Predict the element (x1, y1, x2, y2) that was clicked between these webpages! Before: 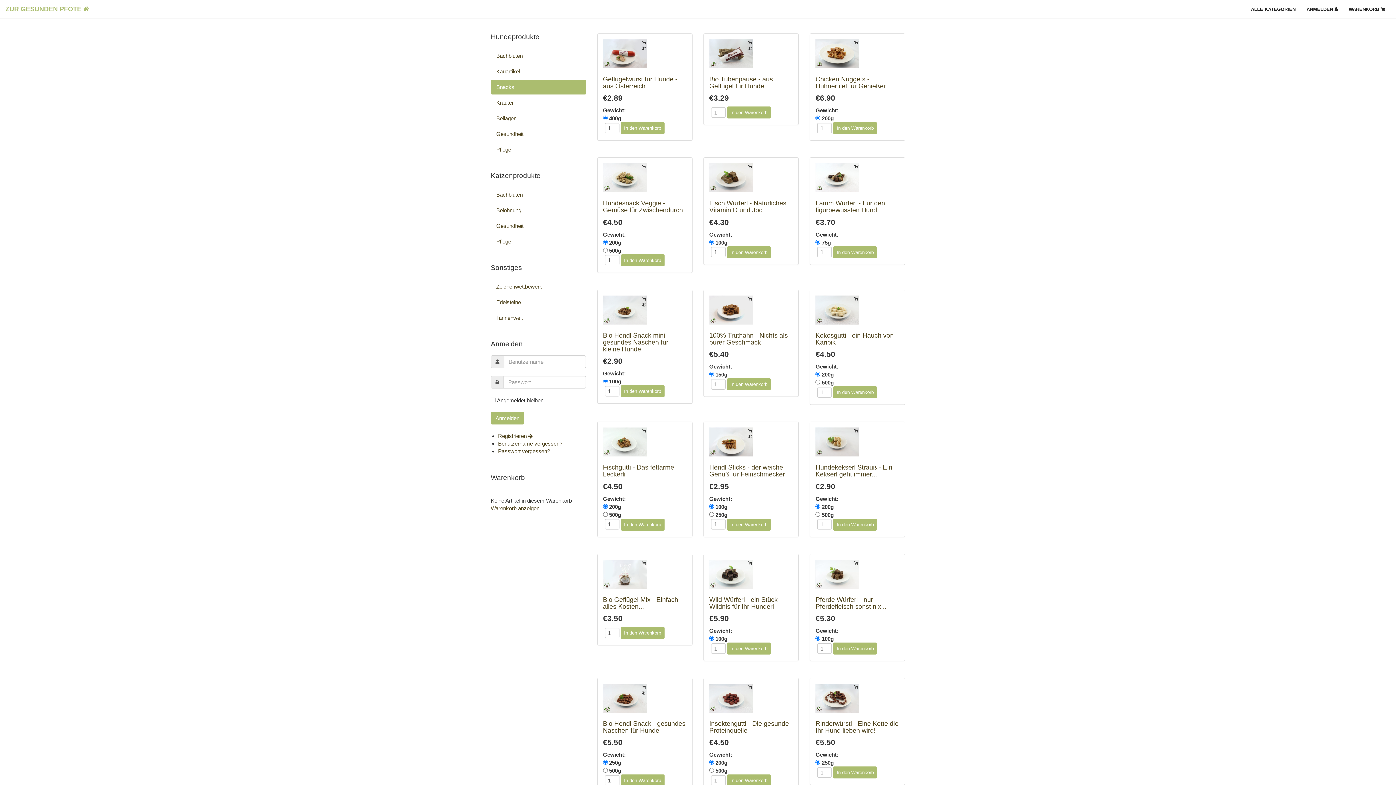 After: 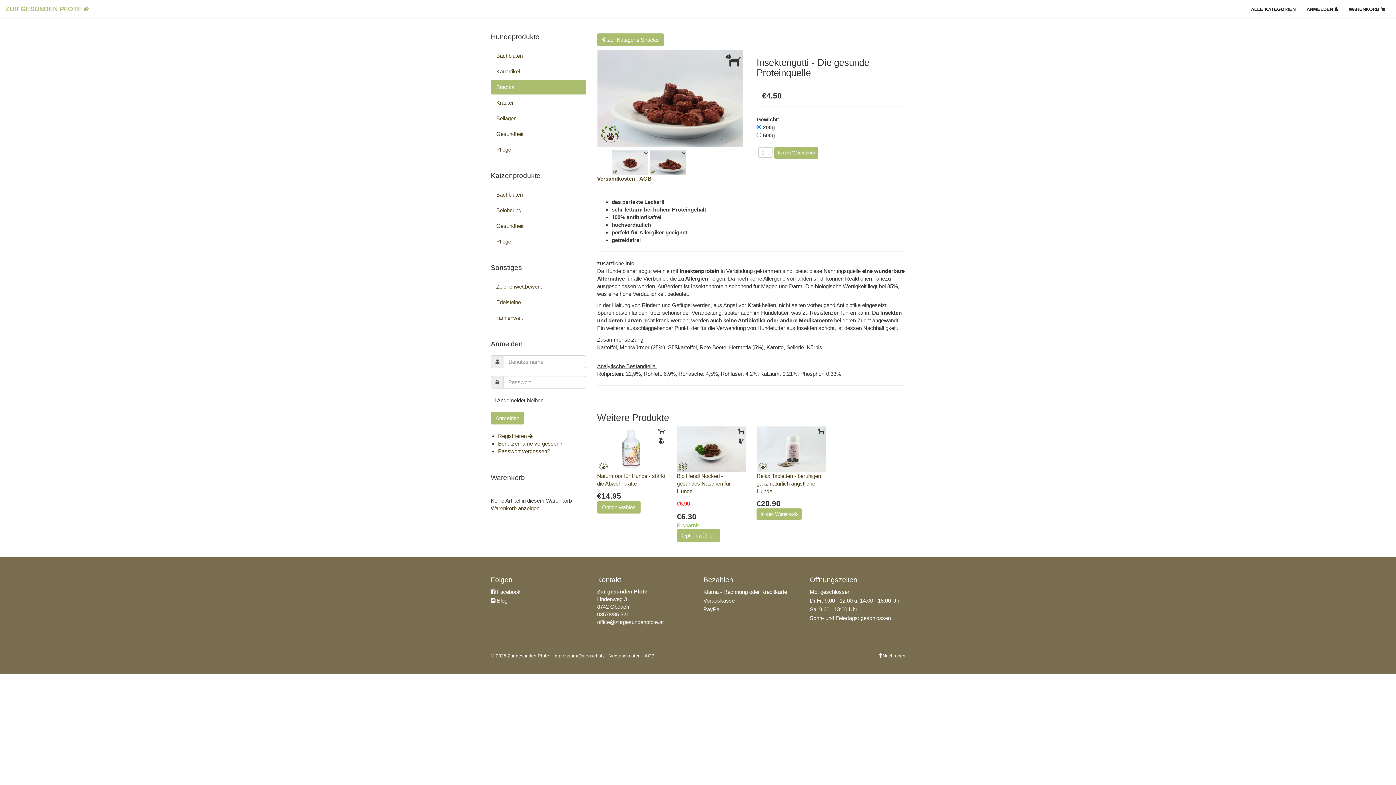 Action: label: Insektengutti - Die gesunde Proteinquelle bbox: (709, 720, 789, 734)